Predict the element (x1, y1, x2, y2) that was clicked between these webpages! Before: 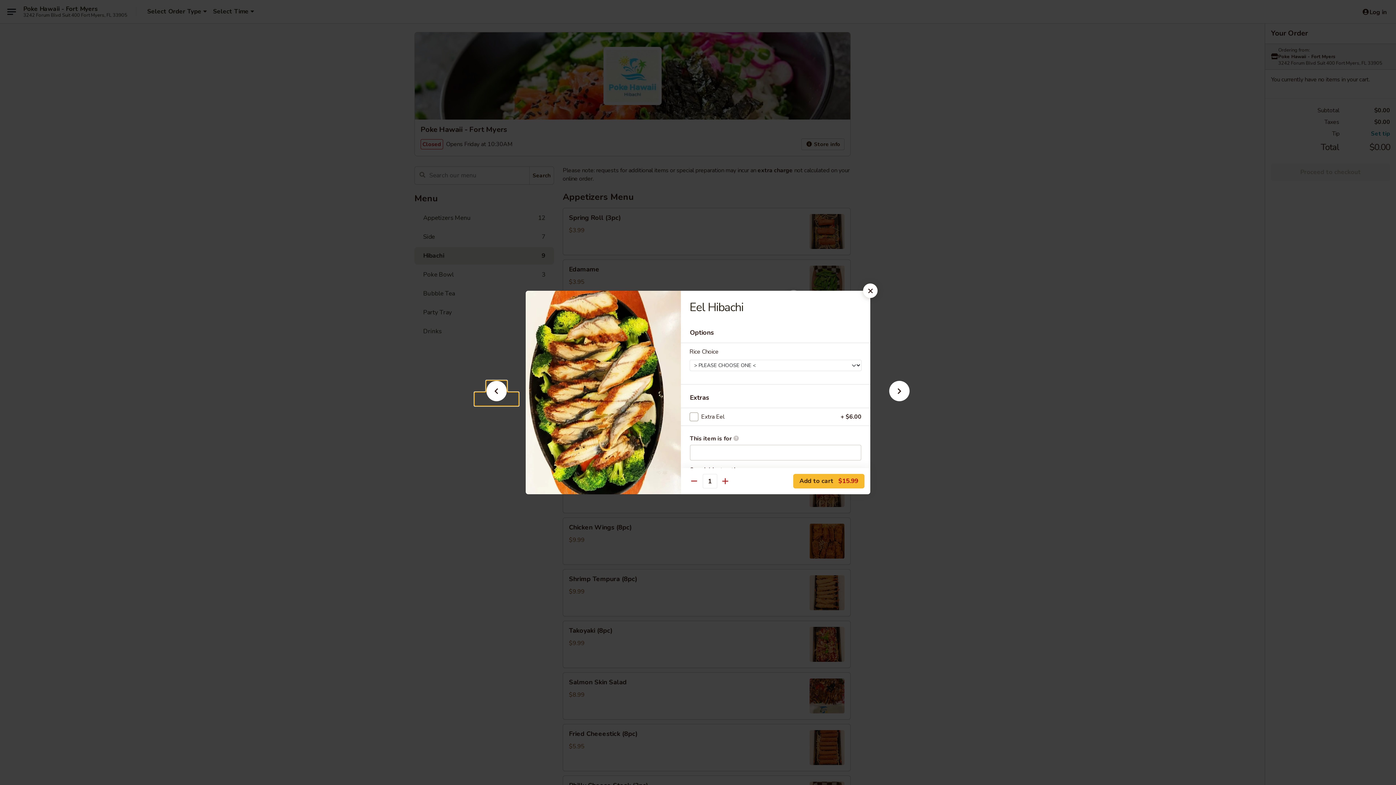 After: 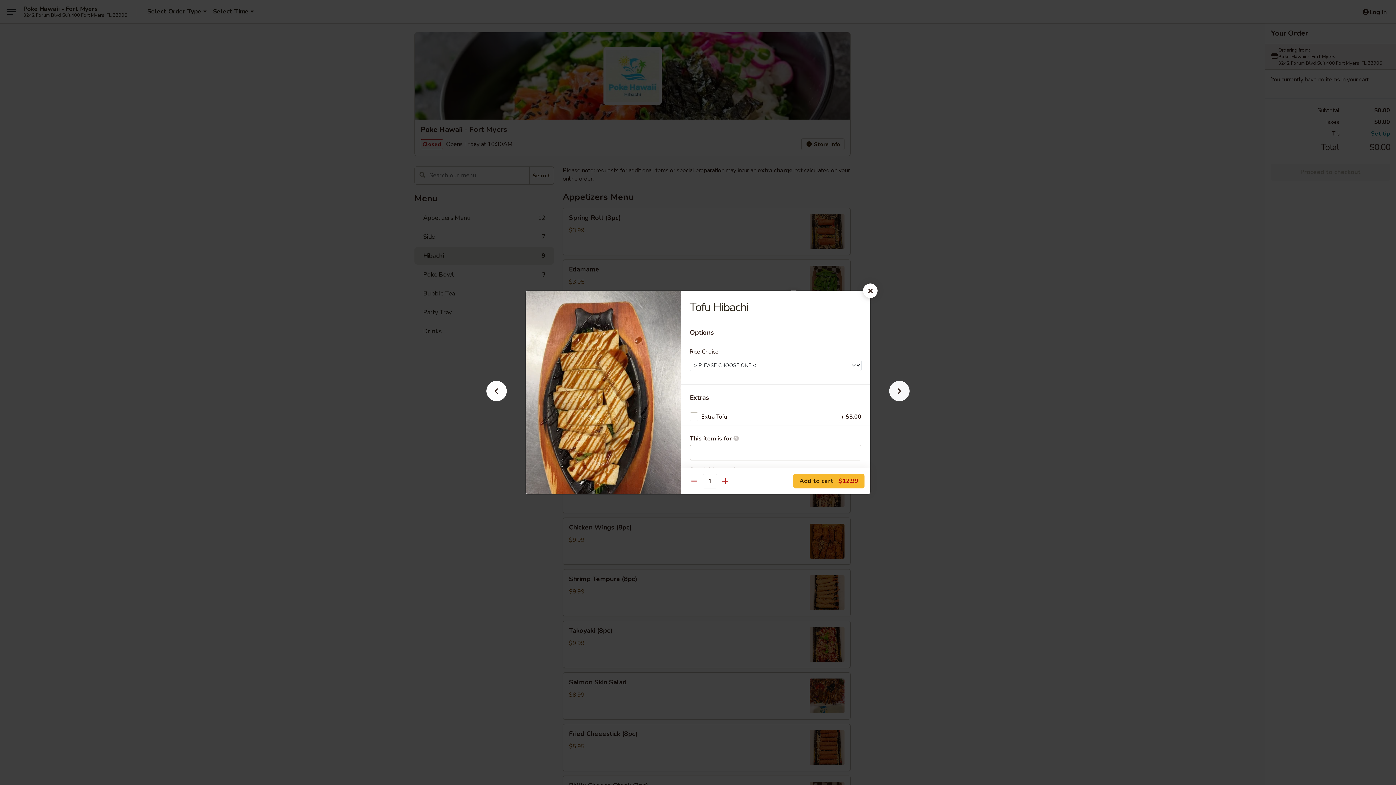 Action: bbox: (877, 392, 921, 405)